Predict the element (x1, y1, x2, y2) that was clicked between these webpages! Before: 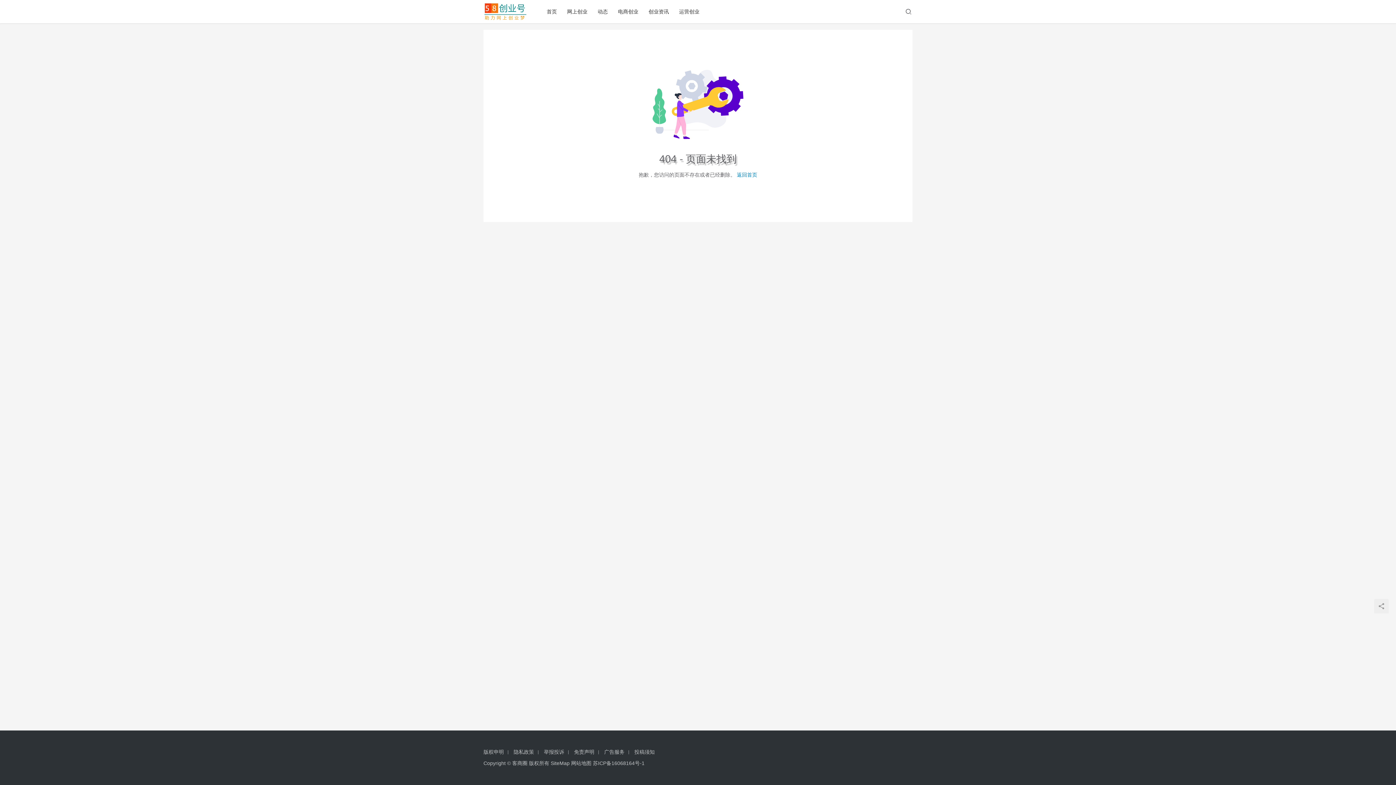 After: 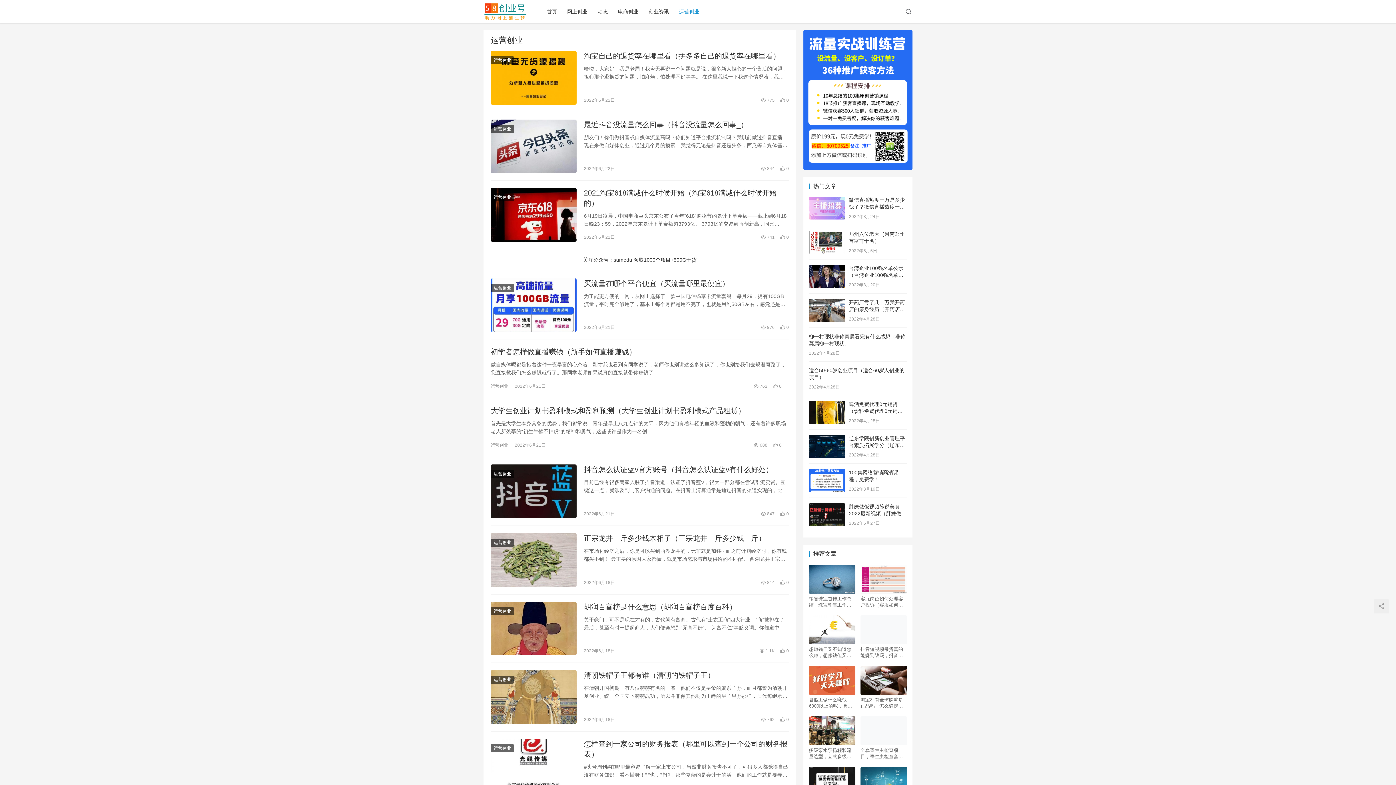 Action: label: 运营创业 bbox: (674, 0, 704, 23)